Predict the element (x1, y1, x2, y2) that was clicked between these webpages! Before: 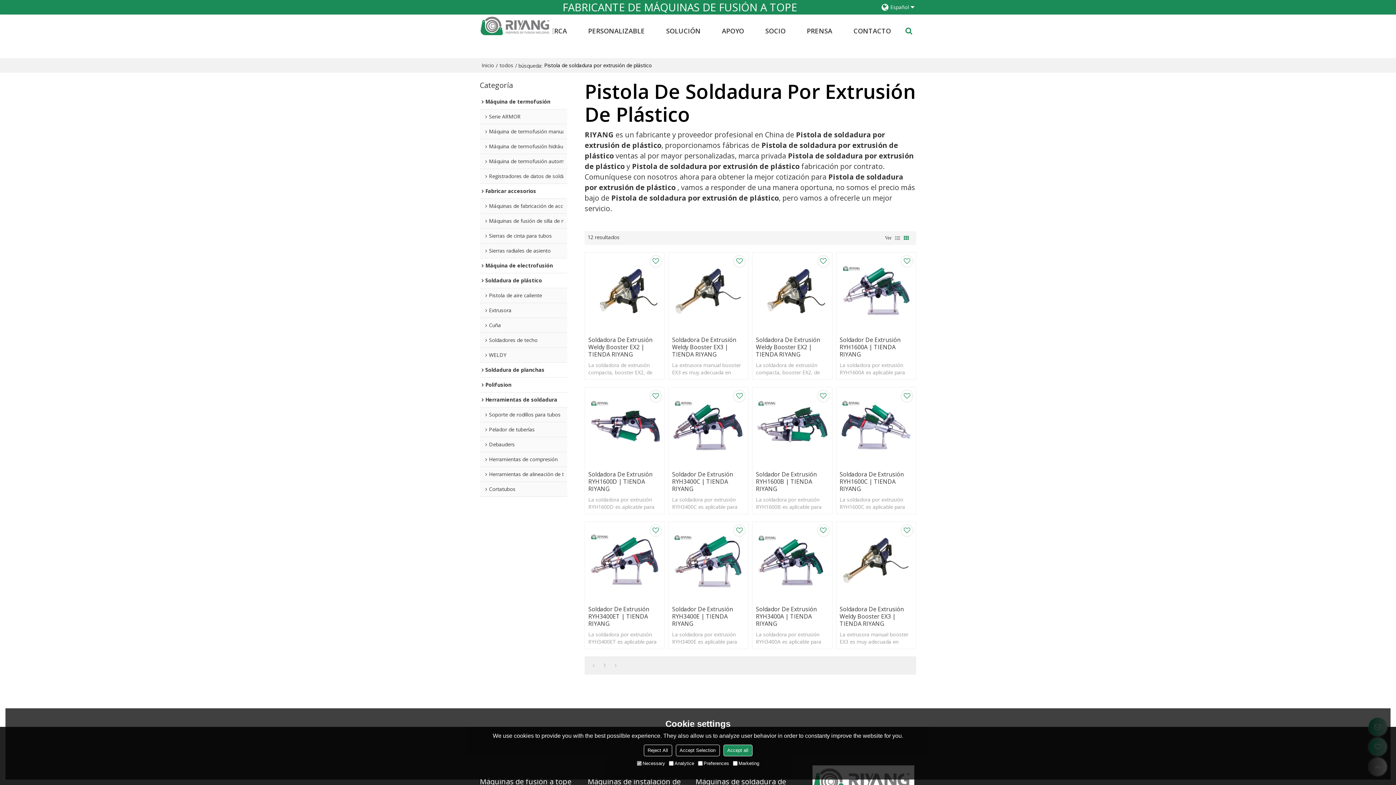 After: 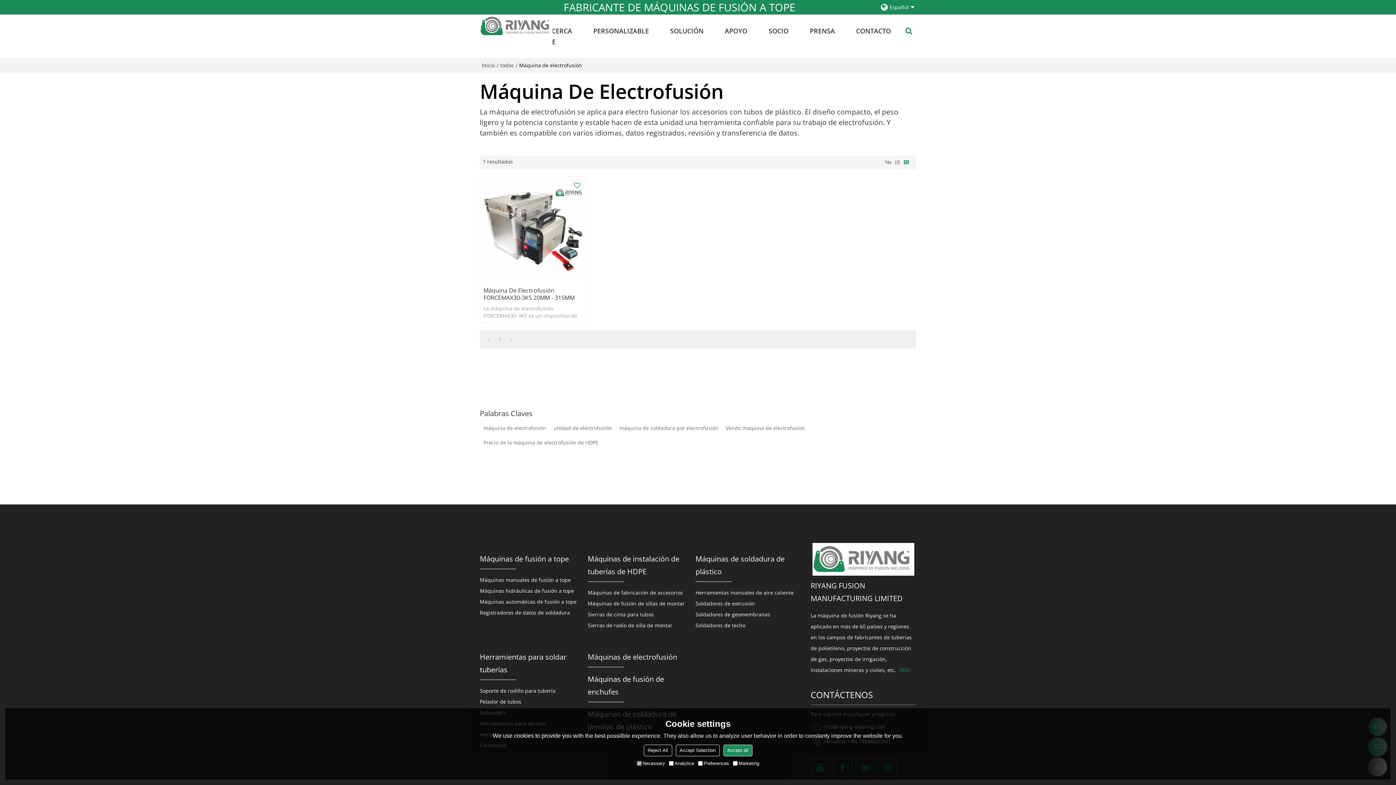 Action: label: Máquina de electrofusión bbox: (480, 258, 567, 273)